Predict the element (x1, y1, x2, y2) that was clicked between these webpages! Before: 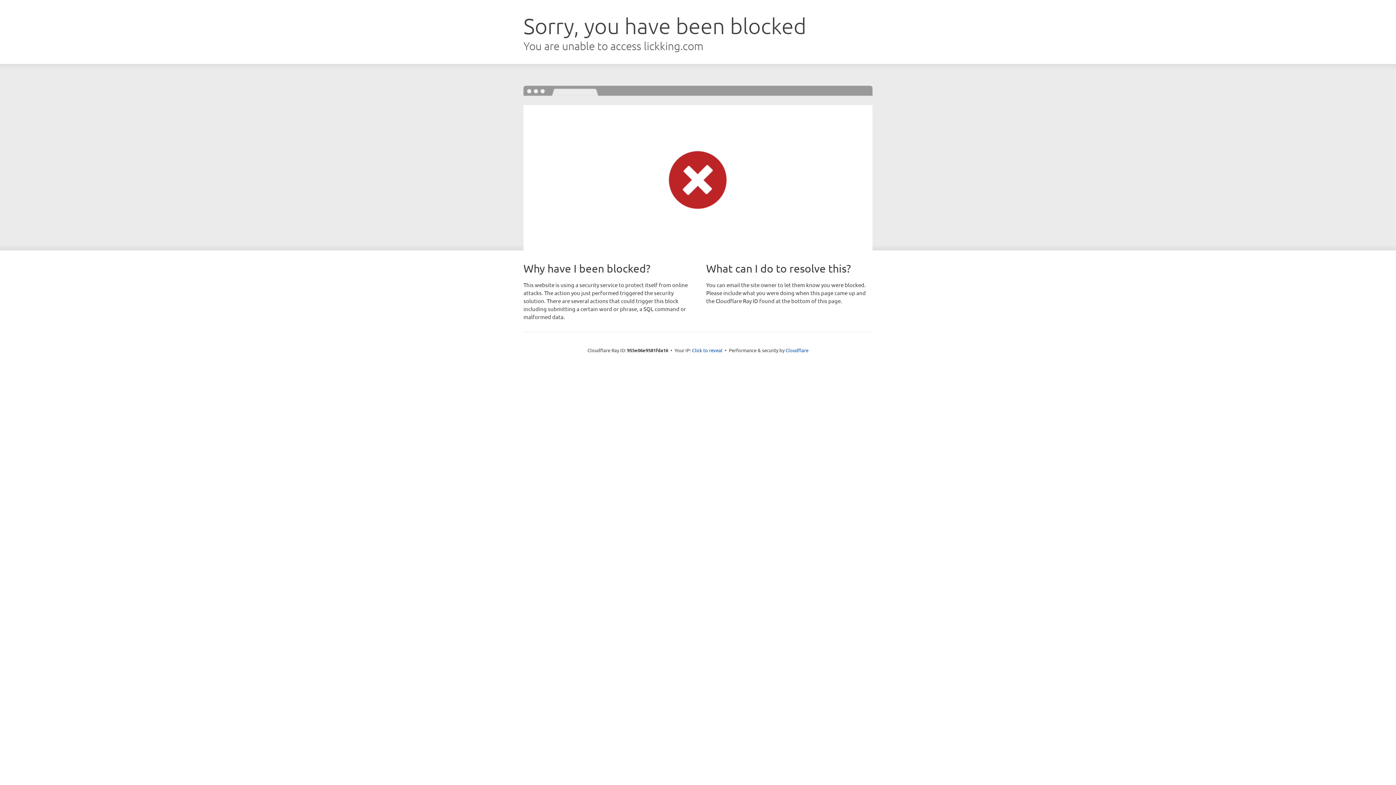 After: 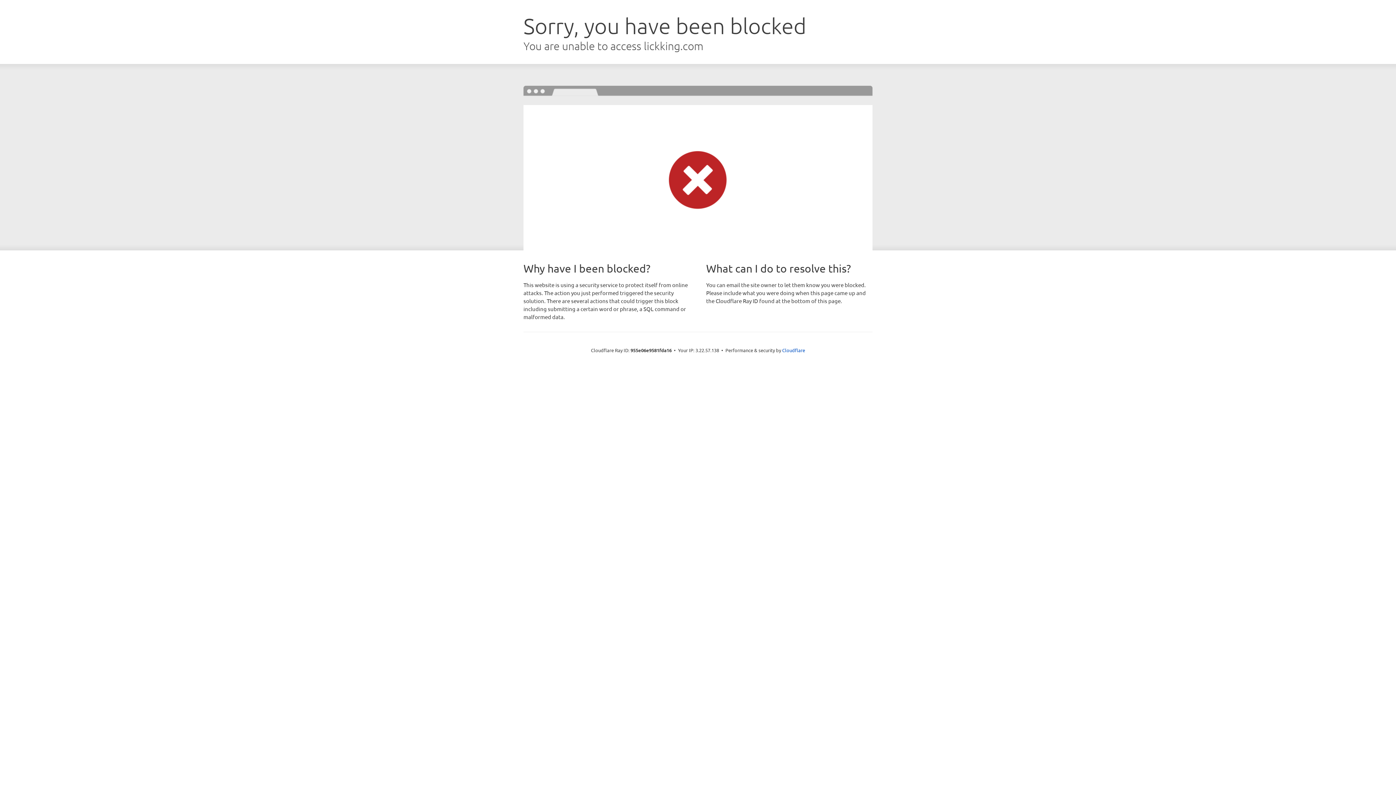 Action: bbox: (692, 346, 722, 353) label: Click to reveal